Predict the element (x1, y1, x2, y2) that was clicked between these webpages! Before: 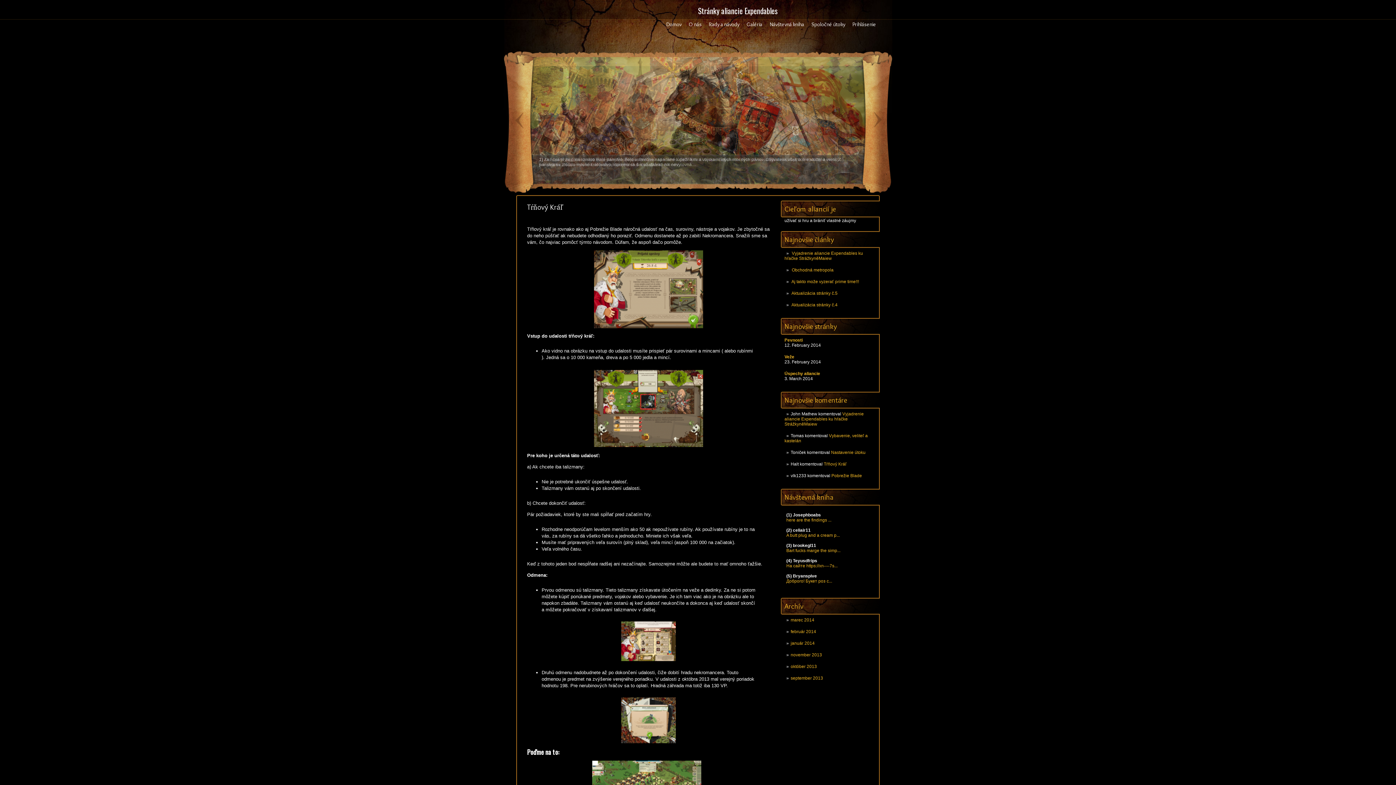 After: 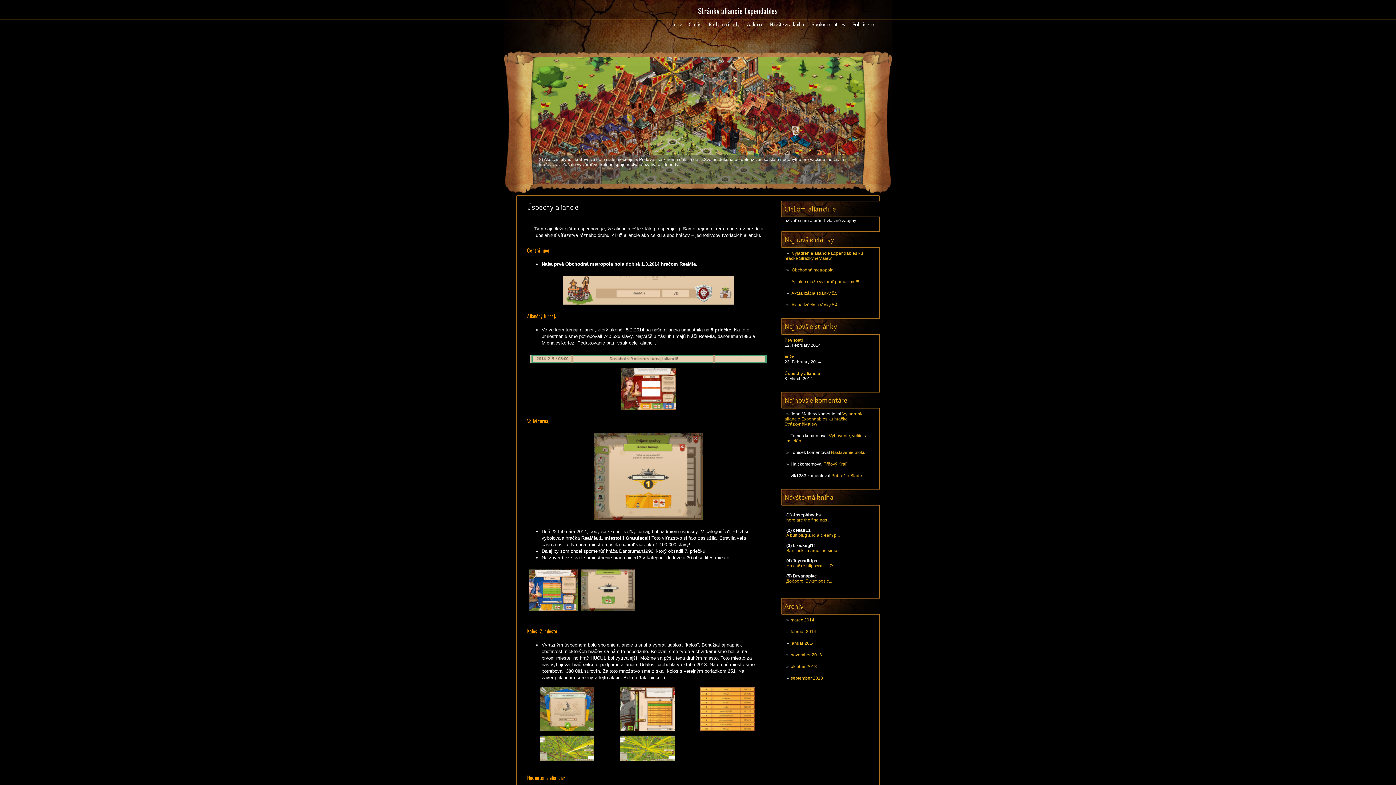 Action: bbox: (784, 371, 820, 376) label: Úspechy aliancie